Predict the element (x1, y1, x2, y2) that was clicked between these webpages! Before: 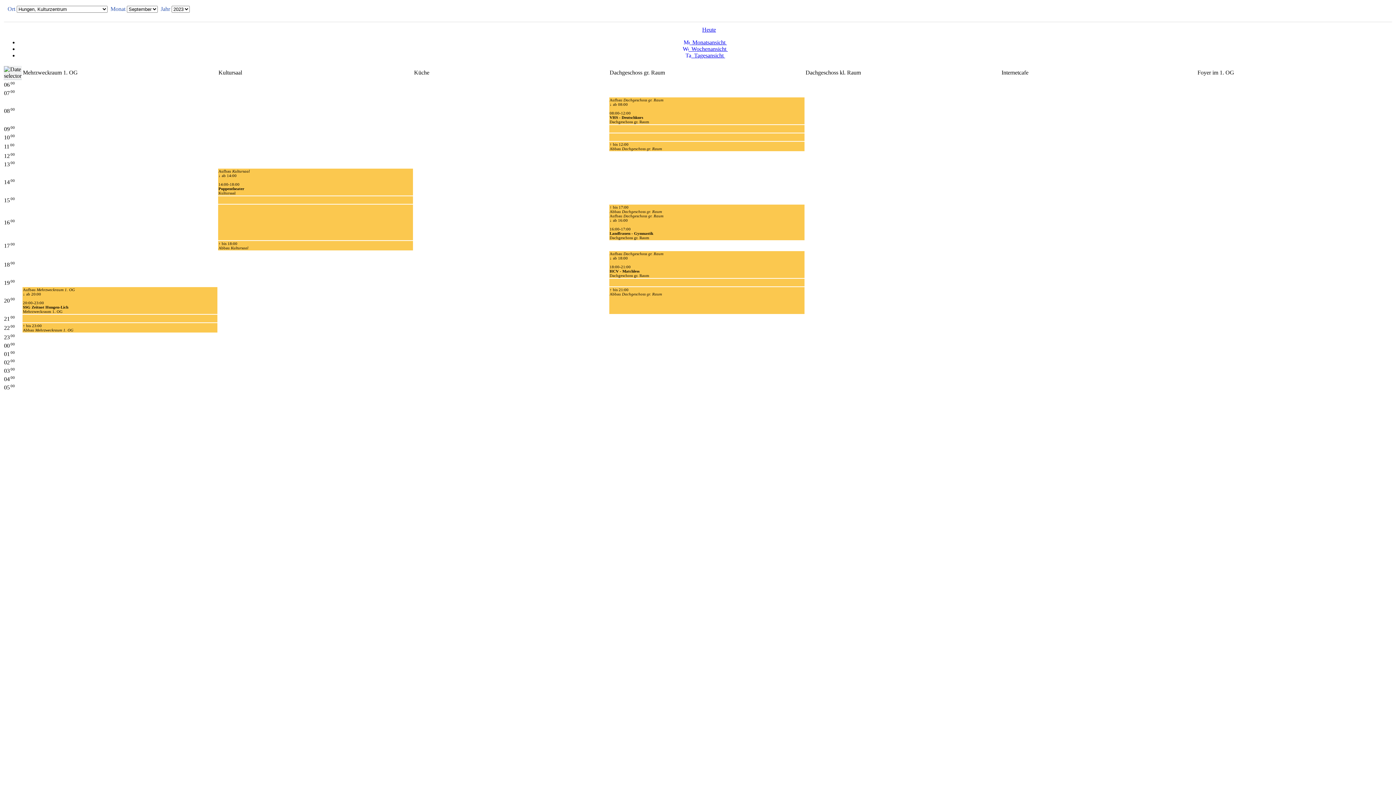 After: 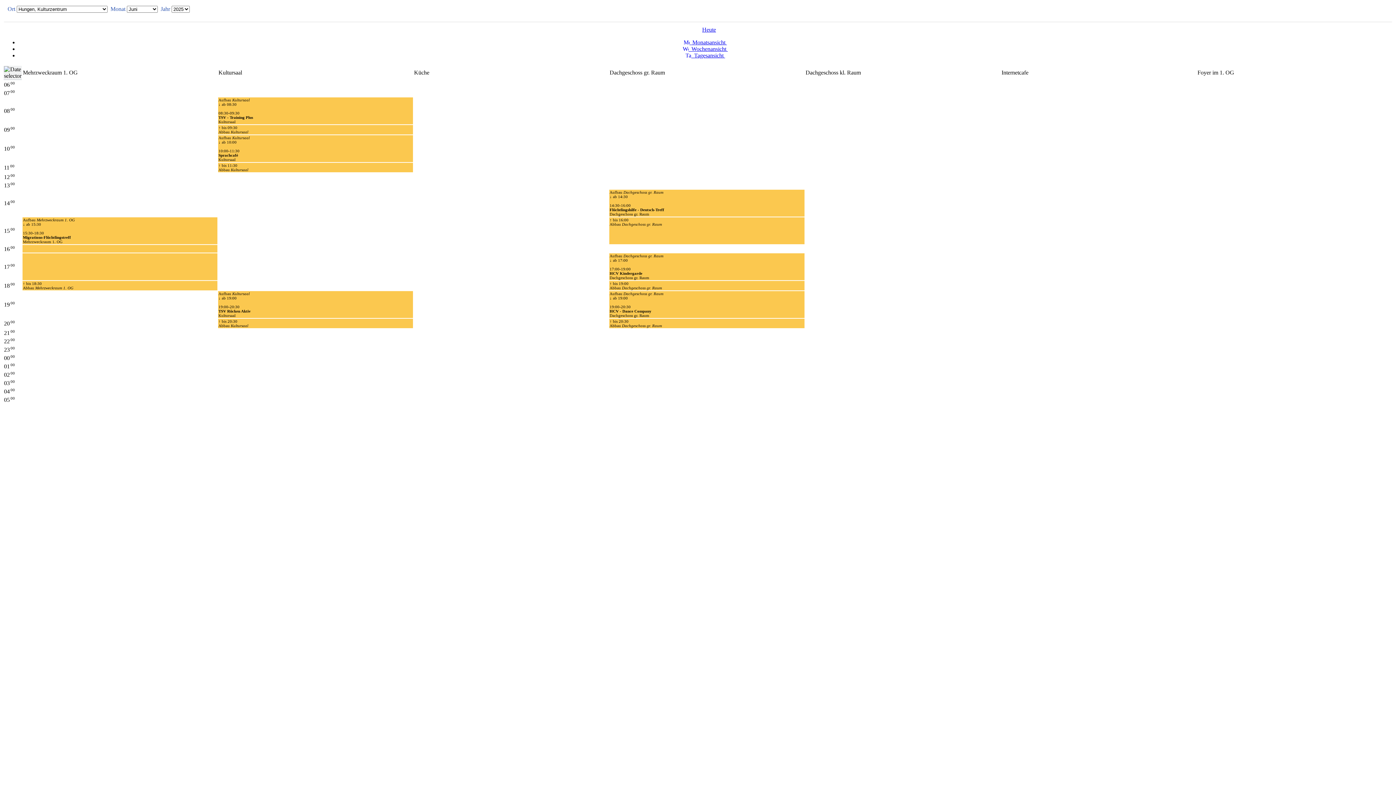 Action: label: Heute bbox: (691, 26, 716, 32)